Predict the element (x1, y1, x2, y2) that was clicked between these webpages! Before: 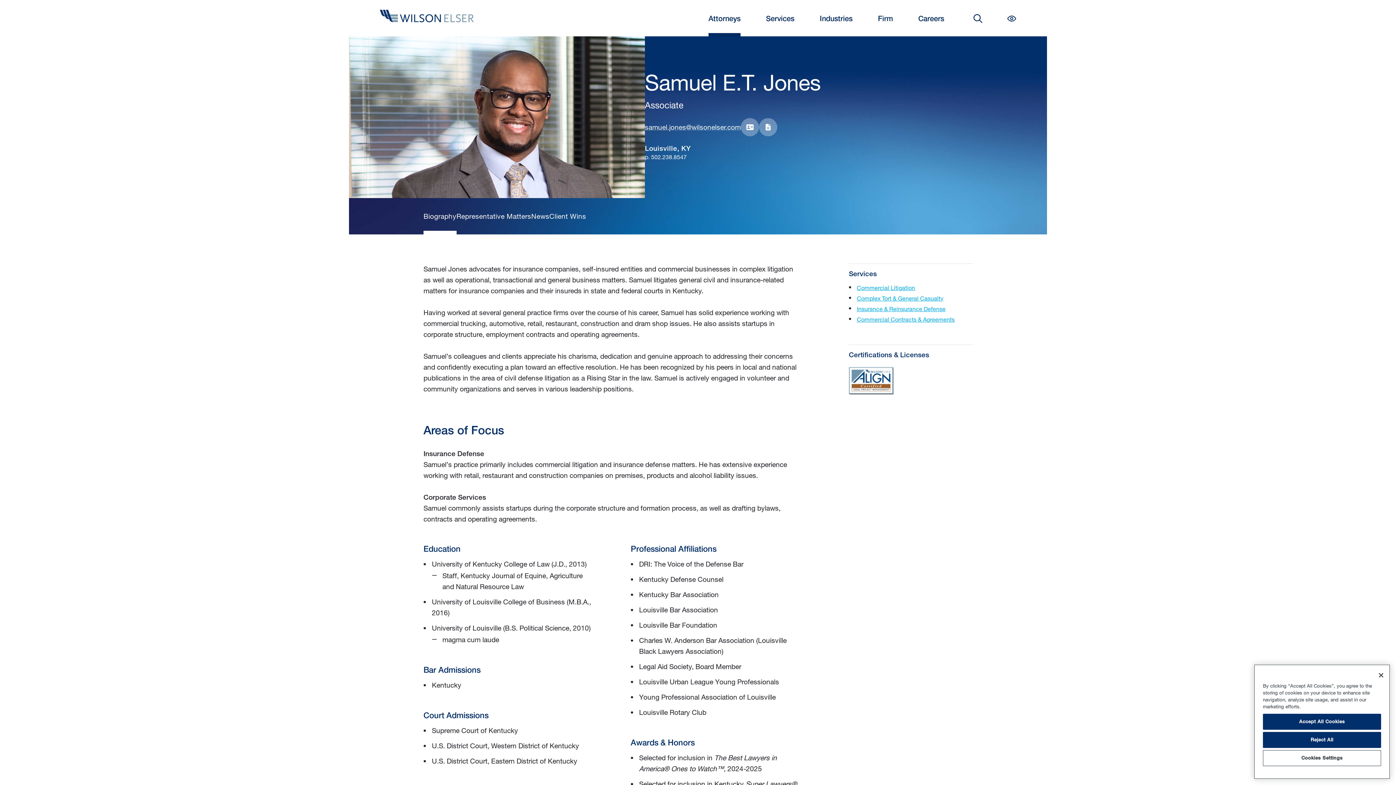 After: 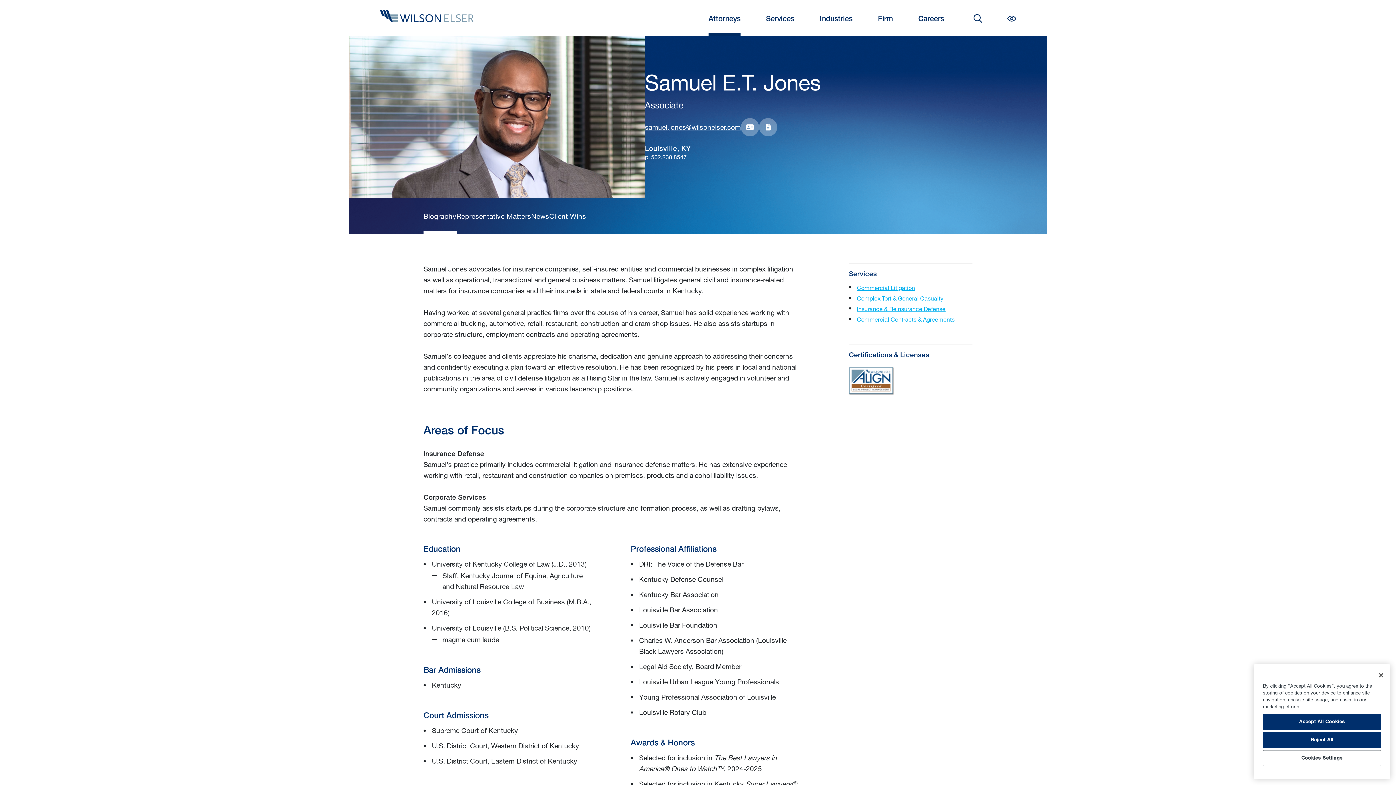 Action: label: Biography bbox: (423, 198, 456, 234)